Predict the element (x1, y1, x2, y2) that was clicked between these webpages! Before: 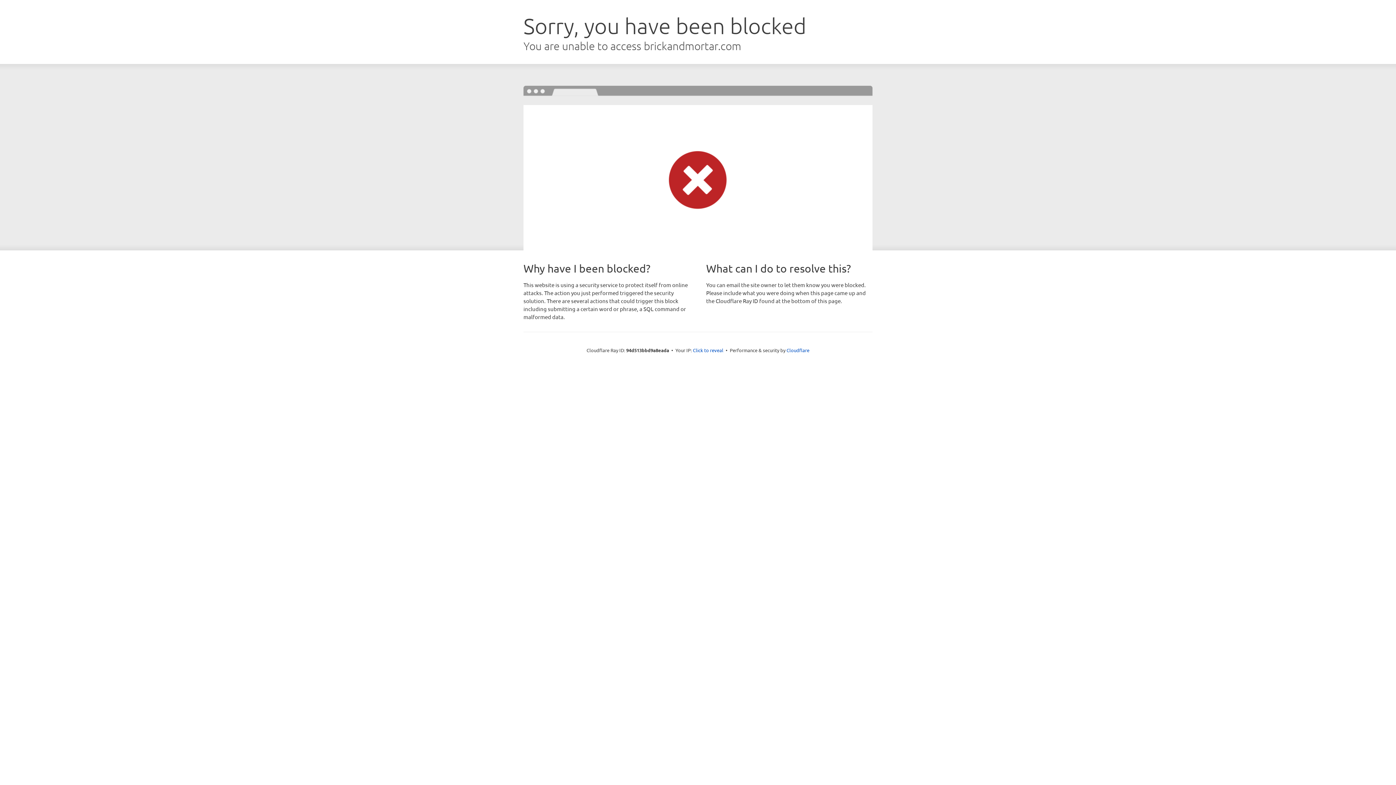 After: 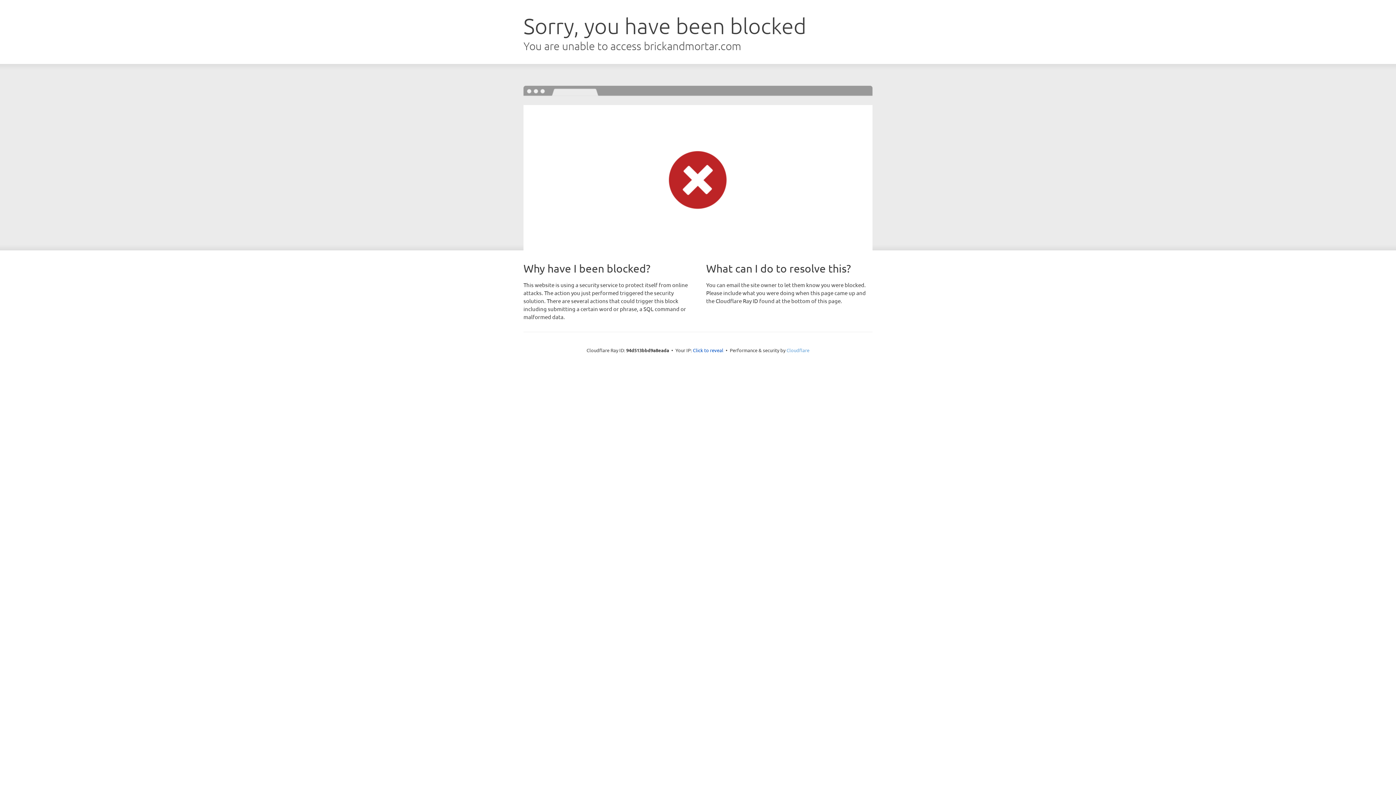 Action: bbox: (786, 347, 809, 353) label: Cloudflare